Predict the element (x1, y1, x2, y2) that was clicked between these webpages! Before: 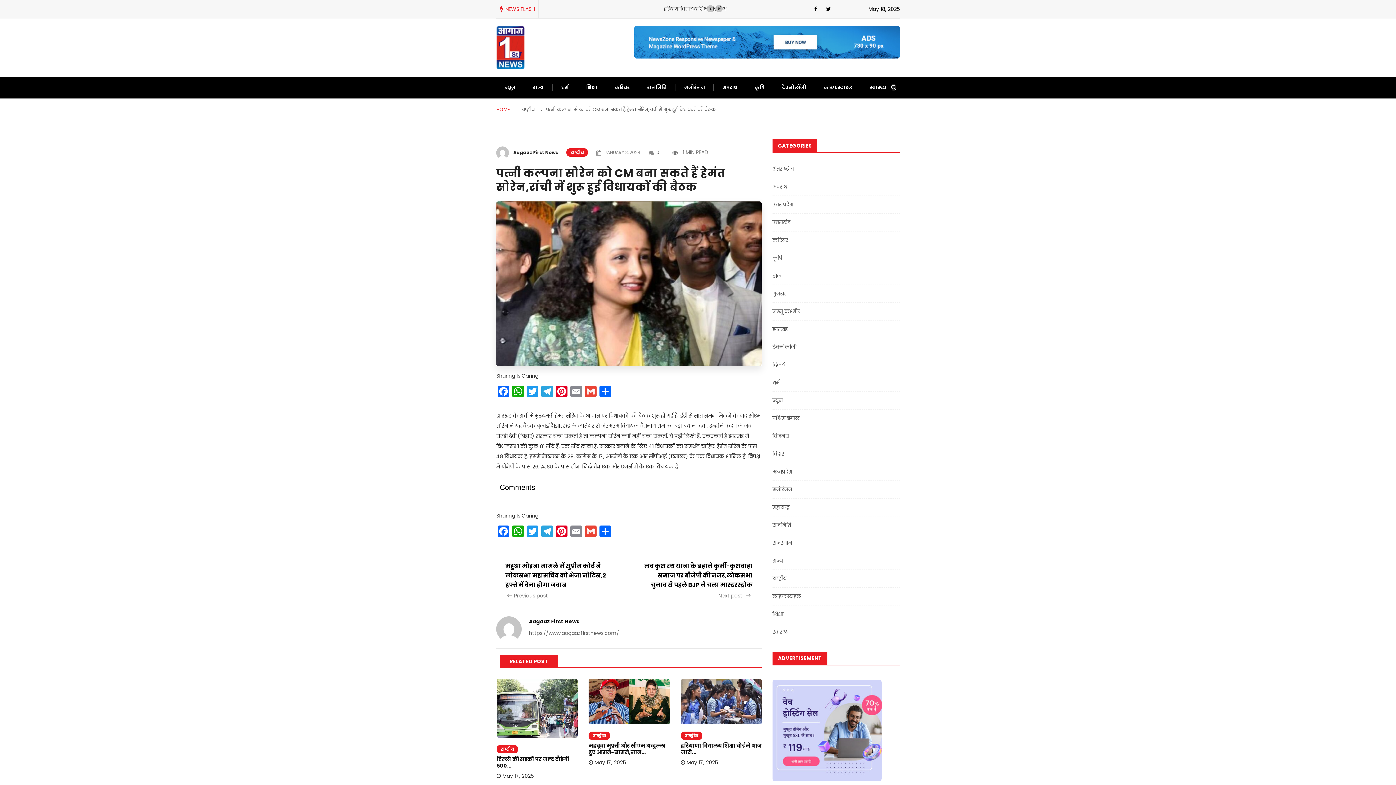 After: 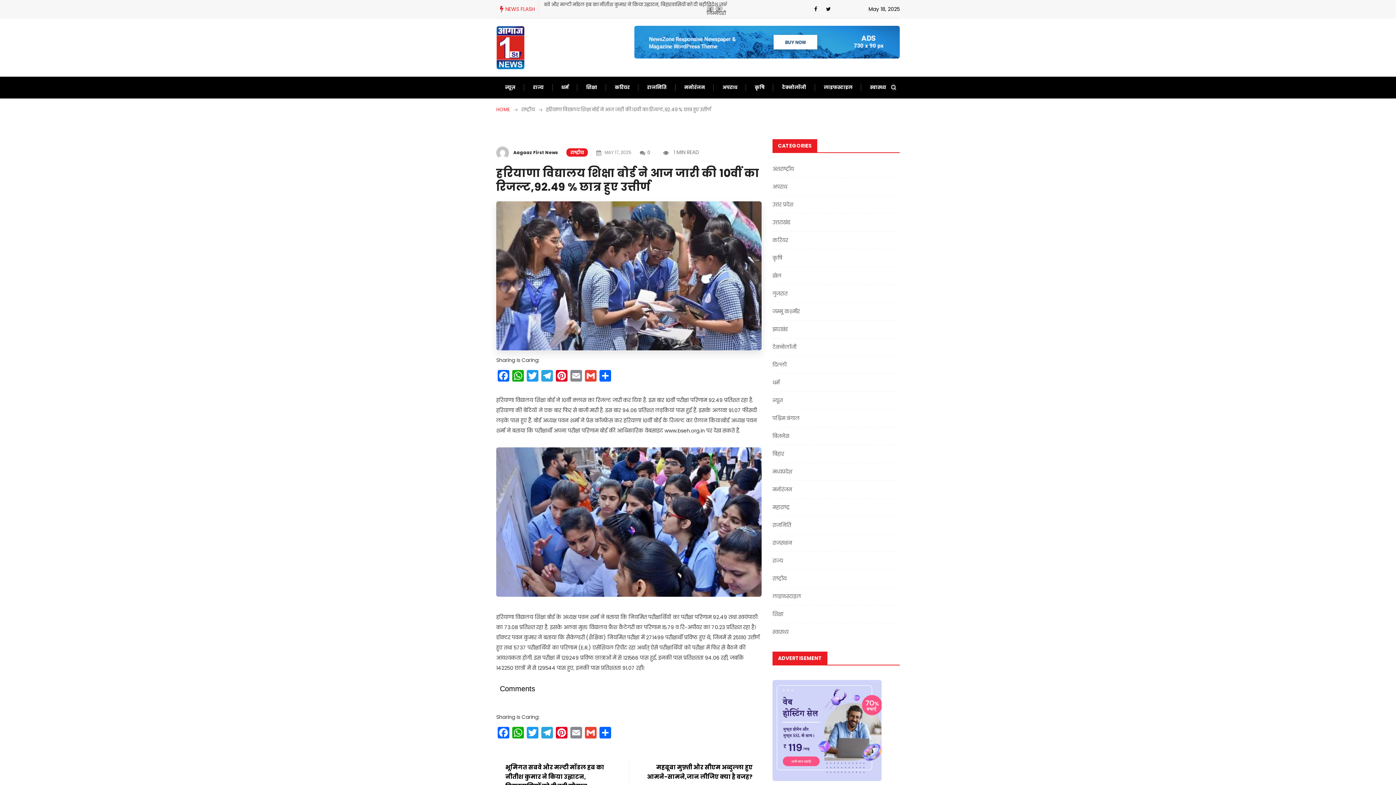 Action: bbox: (680, 742, 762, 756) label: हरियाणा विद्यालय शिक्षा बोर्ड ने आज जारी...